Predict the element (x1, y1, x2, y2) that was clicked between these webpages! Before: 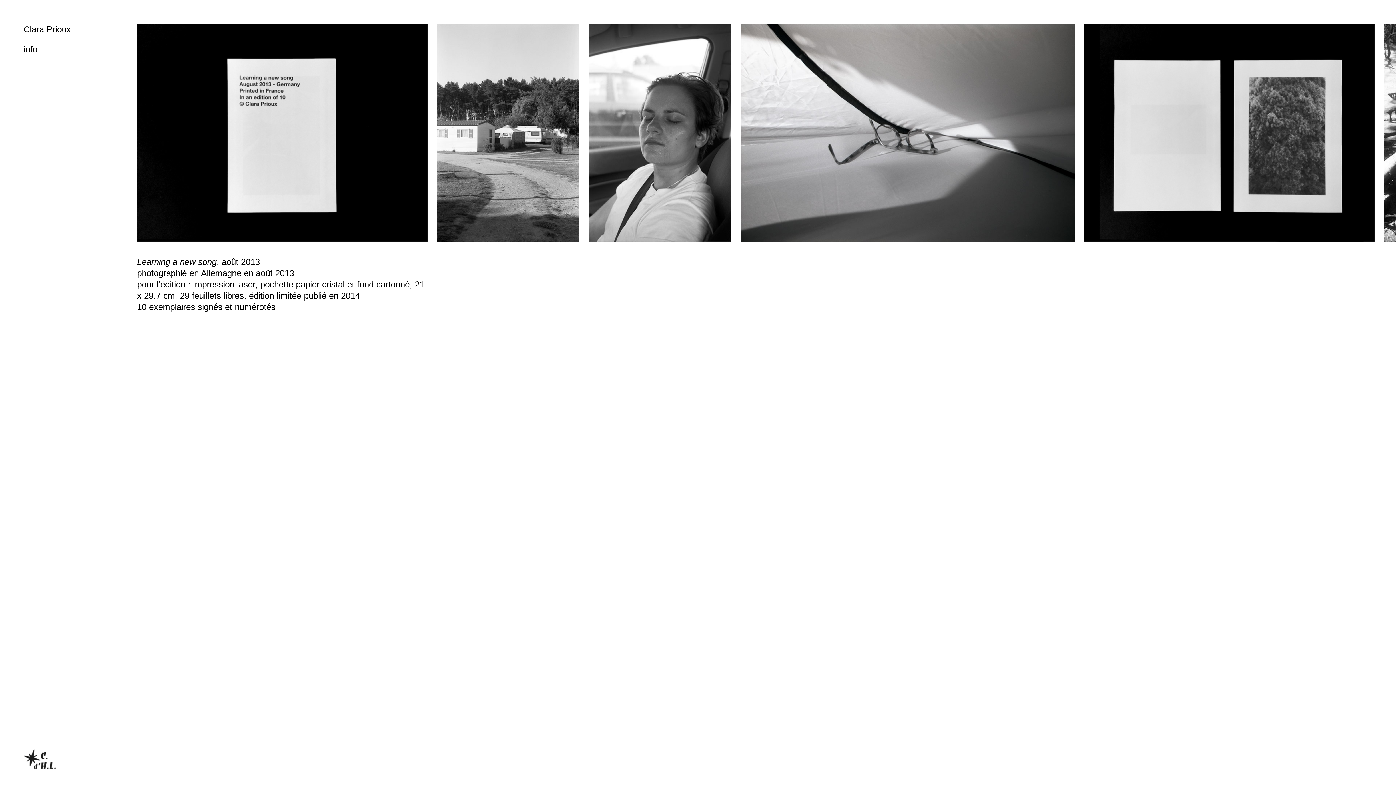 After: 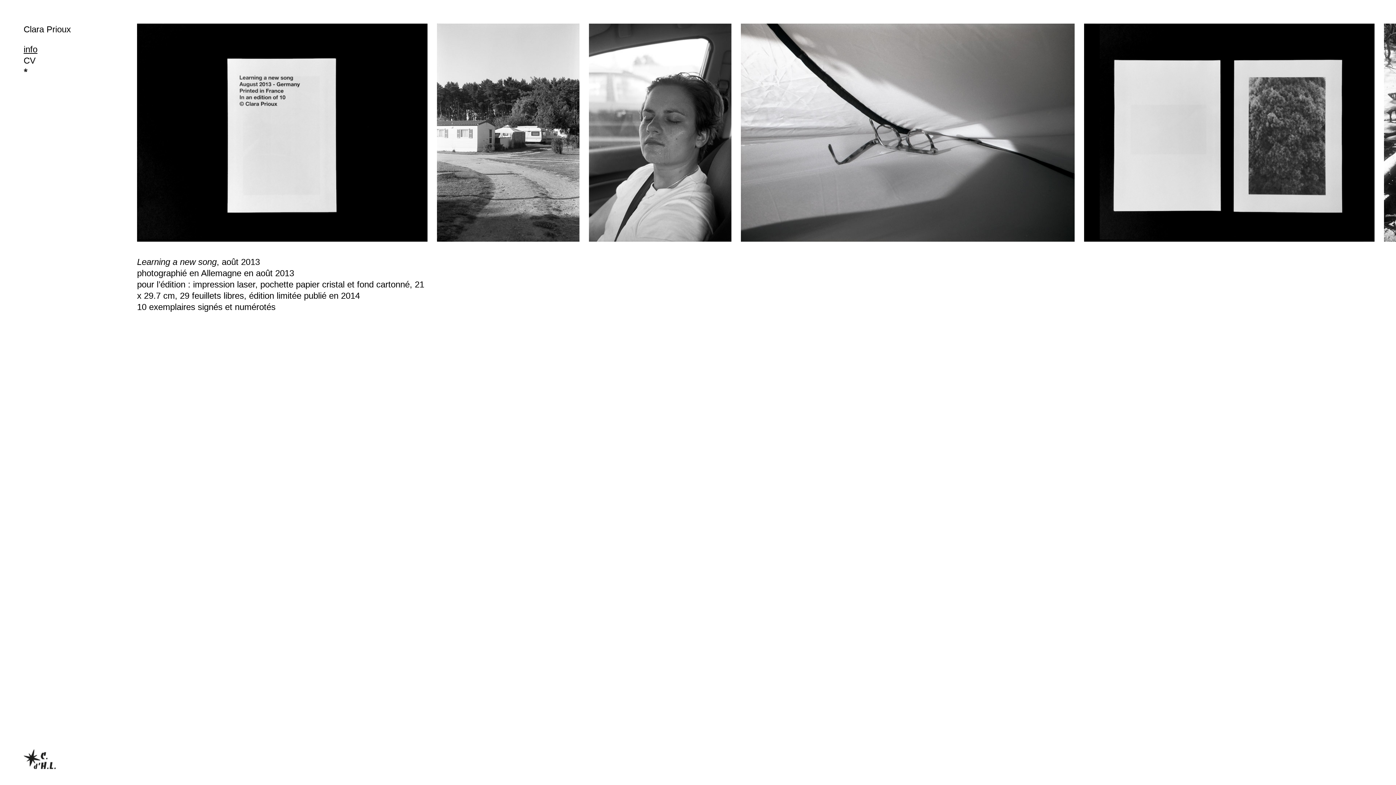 Action: label: info bbox: (23, 44, 37, 54)